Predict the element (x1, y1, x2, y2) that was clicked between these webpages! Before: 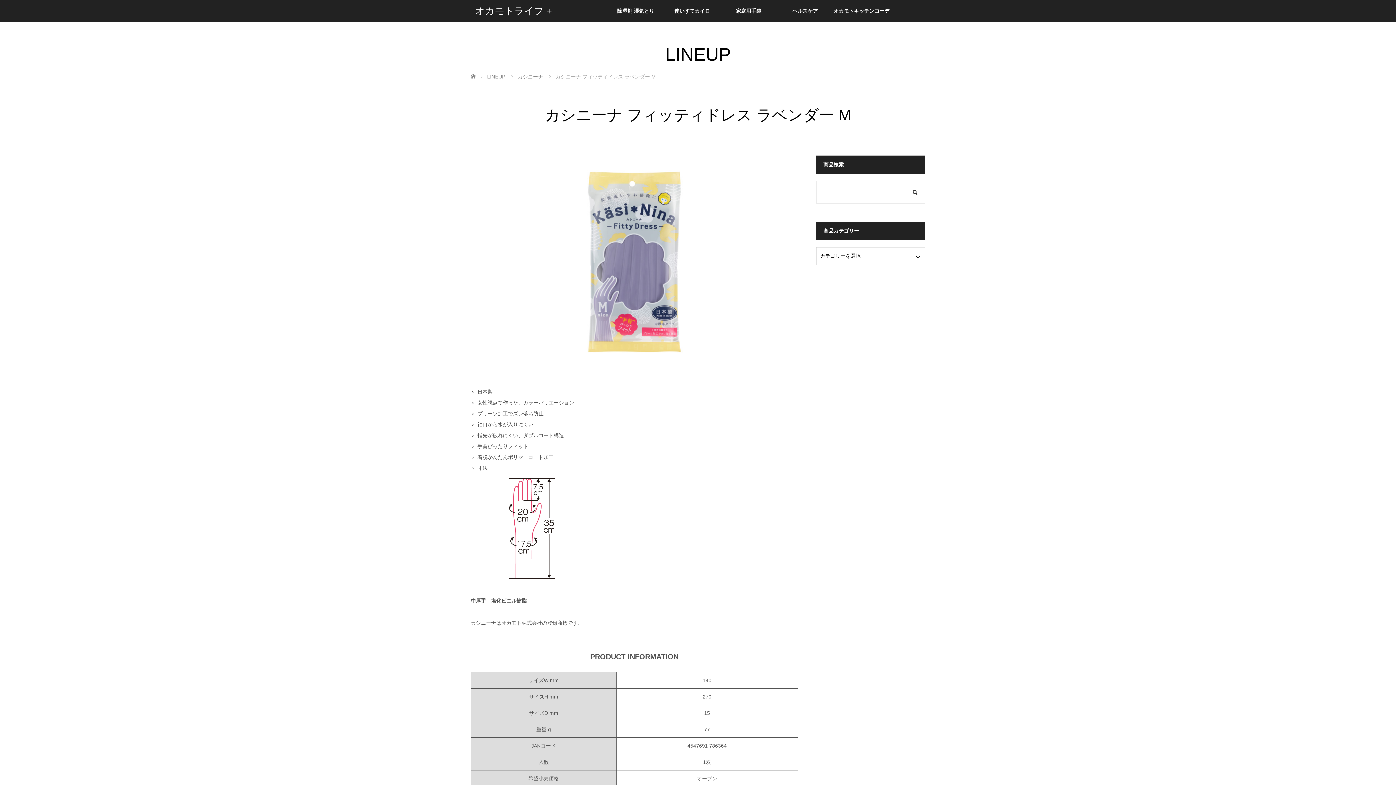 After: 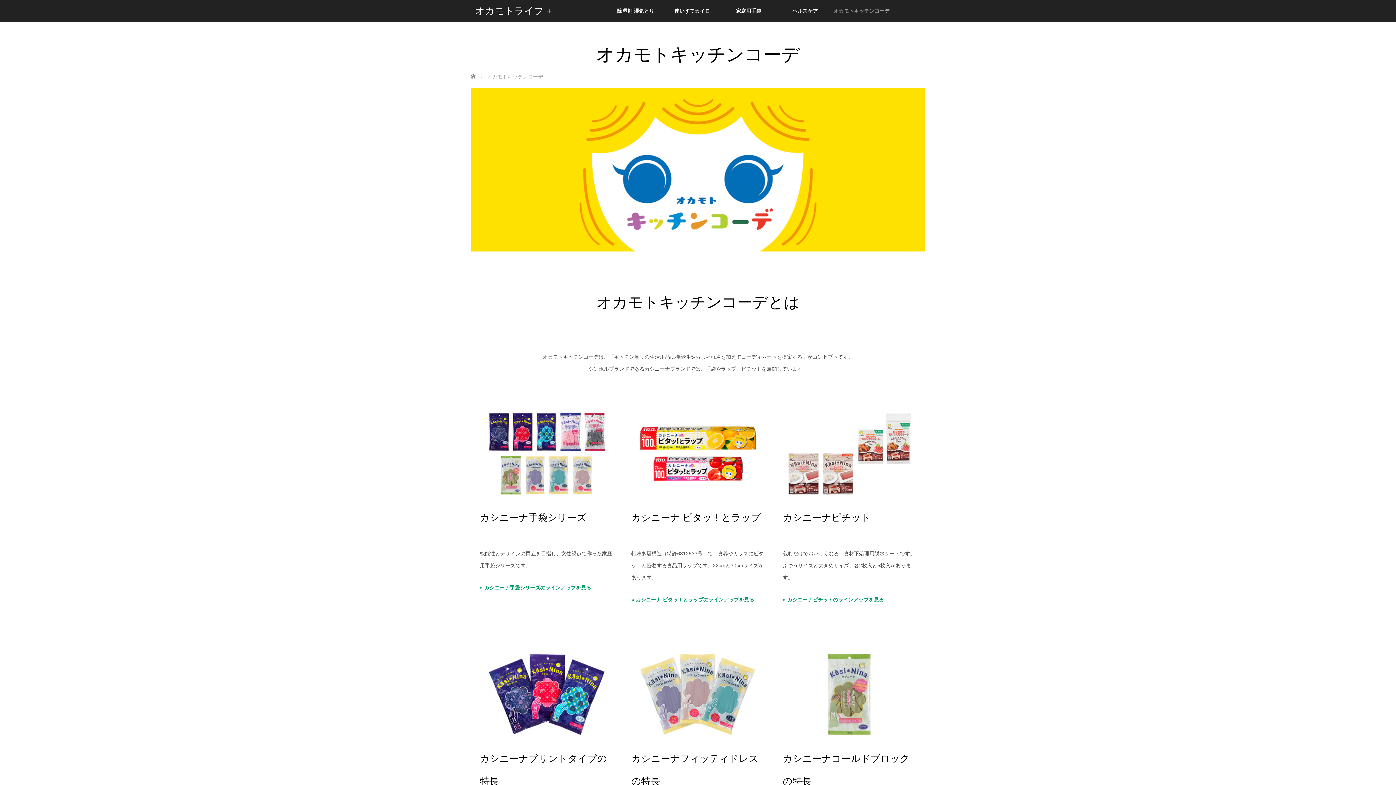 Action: bbox: (833, 0, 890, 21) label: オカモトキッチンコーデ